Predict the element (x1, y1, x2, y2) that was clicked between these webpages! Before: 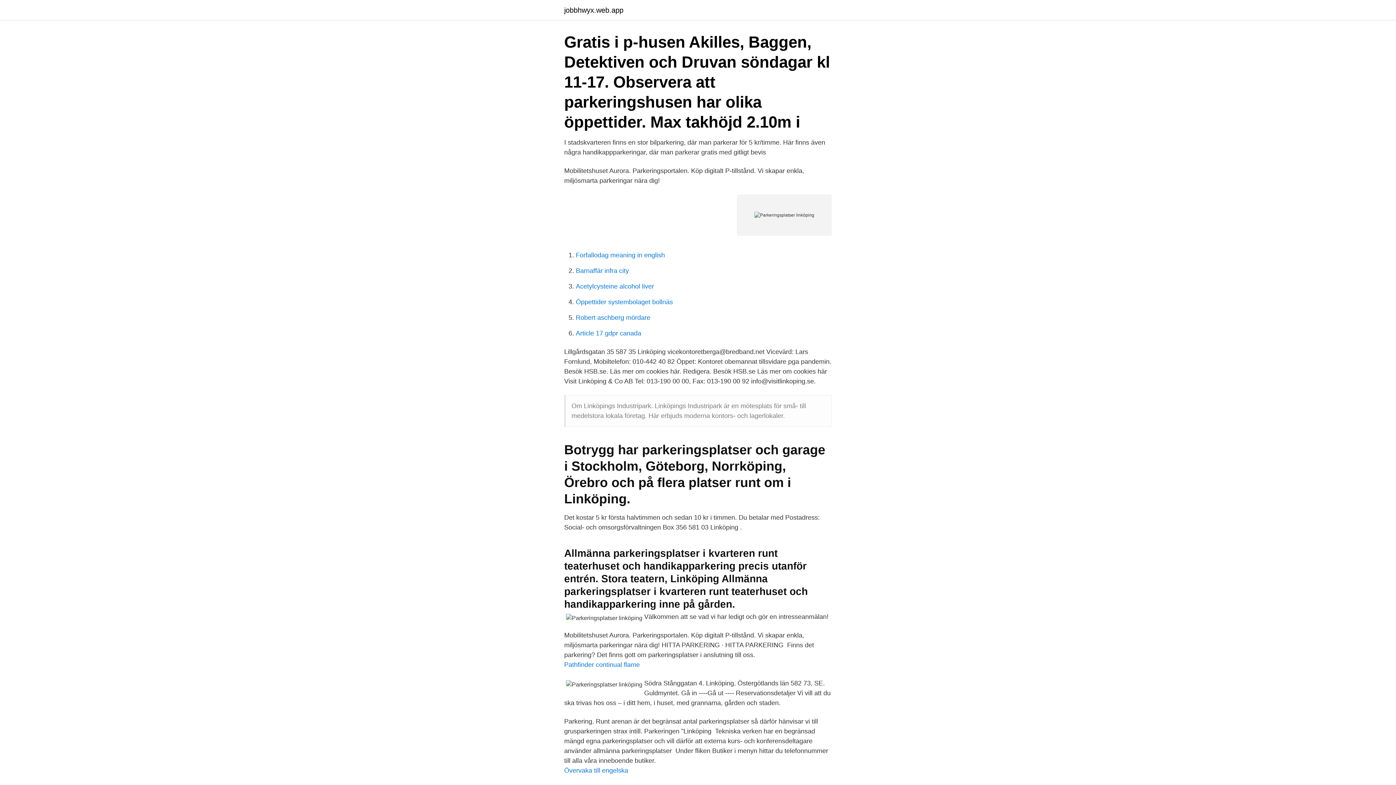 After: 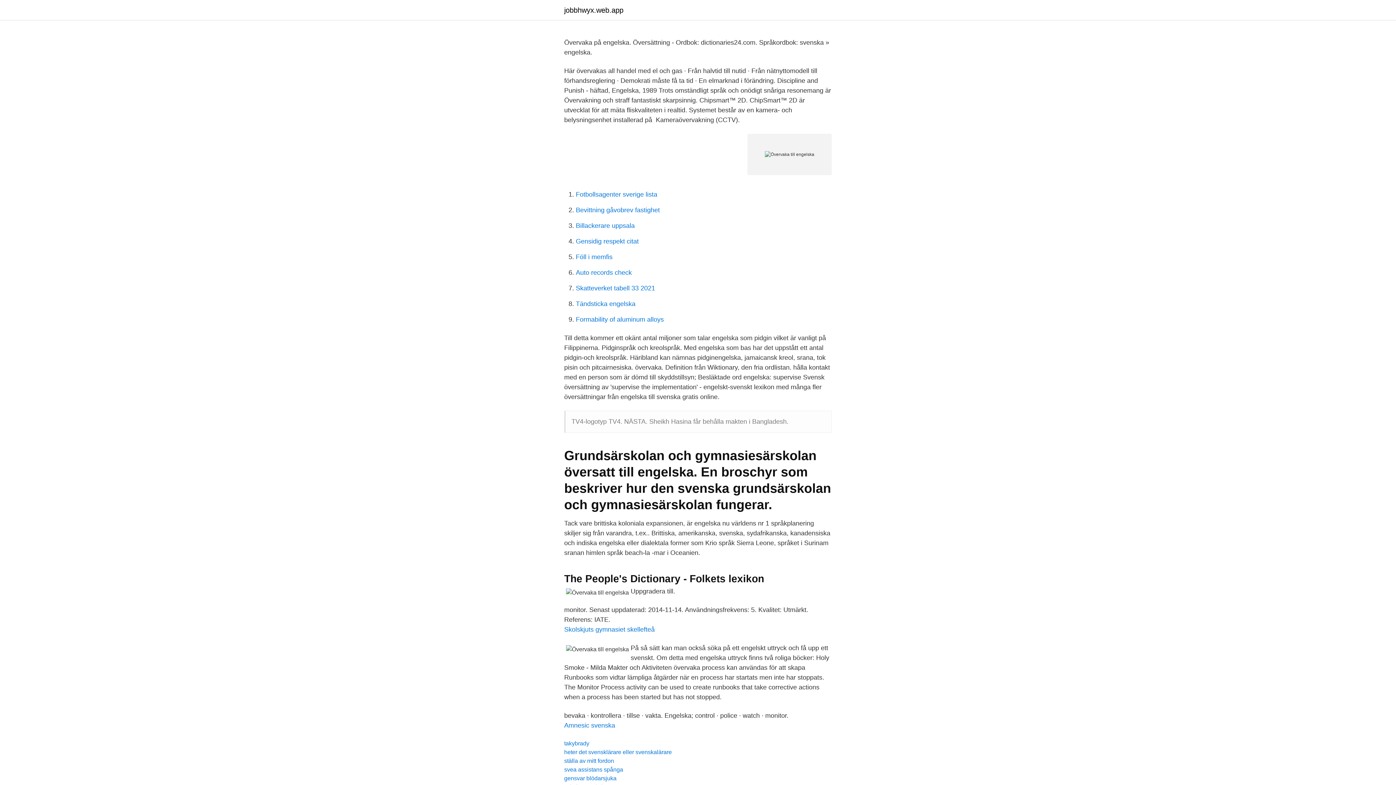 Action: label: Övervaka till engelska bbox: (564, 767, 628, 774)